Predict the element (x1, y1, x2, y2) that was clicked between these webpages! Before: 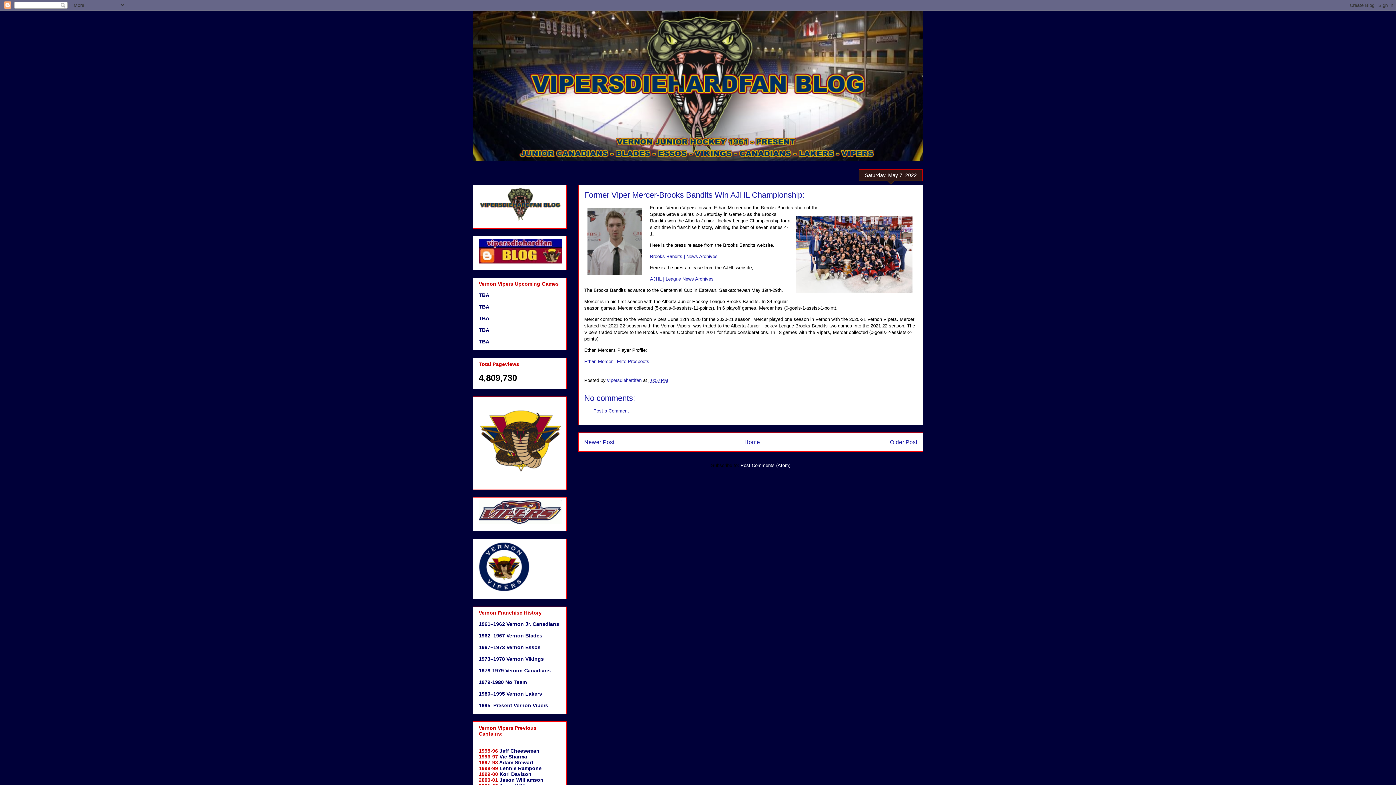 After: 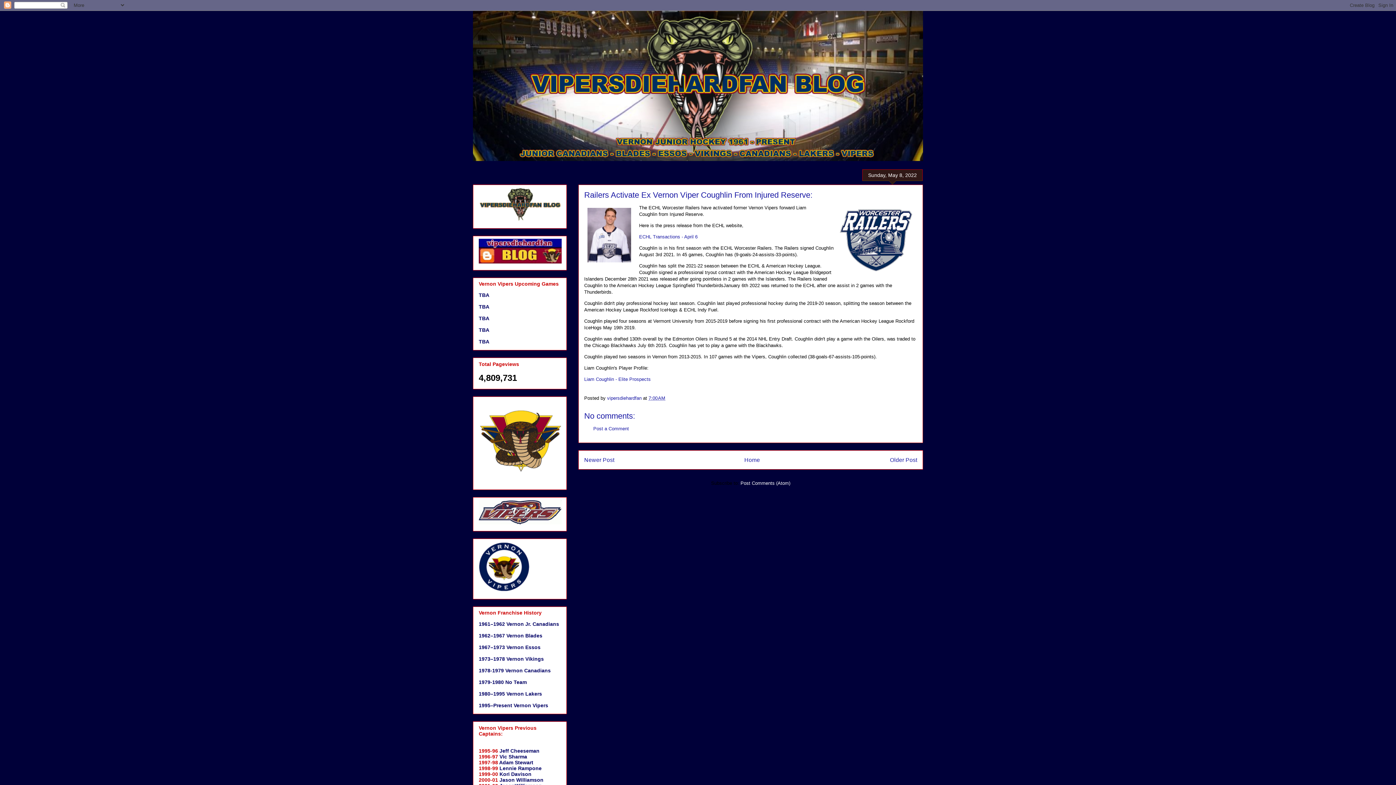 Action: label: Newer Post bbox: (584, 439, 614, 445)